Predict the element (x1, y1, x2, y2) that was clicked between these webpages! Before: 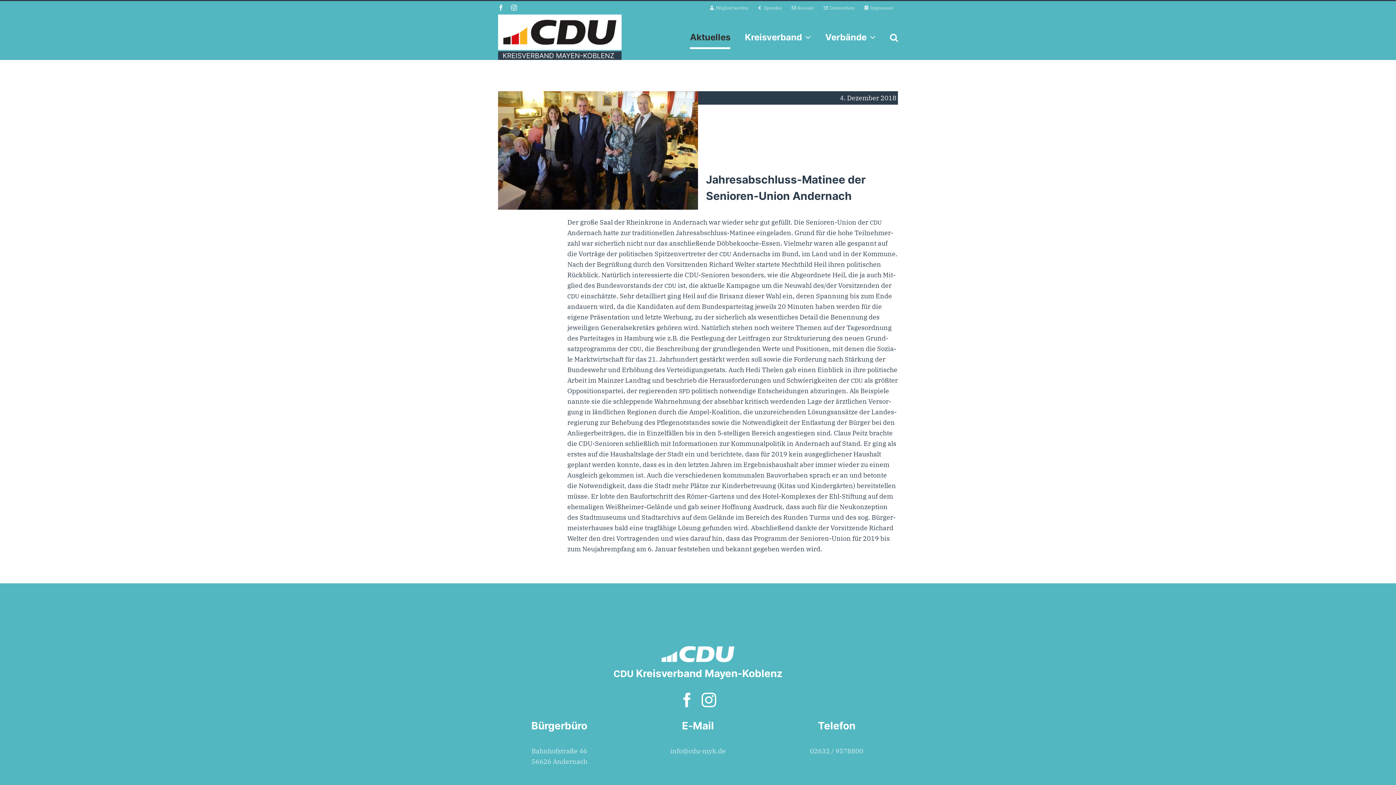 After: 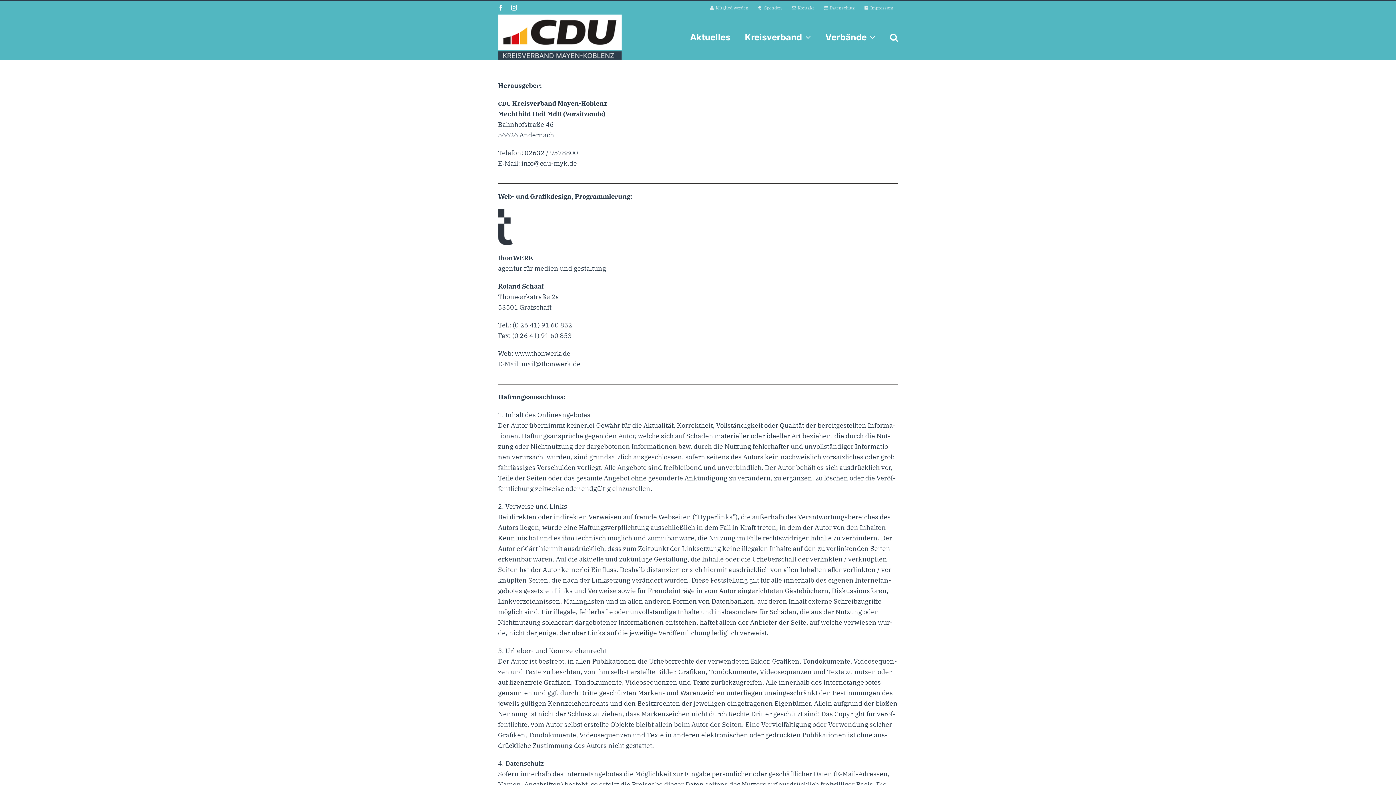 Action: bbox: (860, 1, 898, 13) label: Impressum